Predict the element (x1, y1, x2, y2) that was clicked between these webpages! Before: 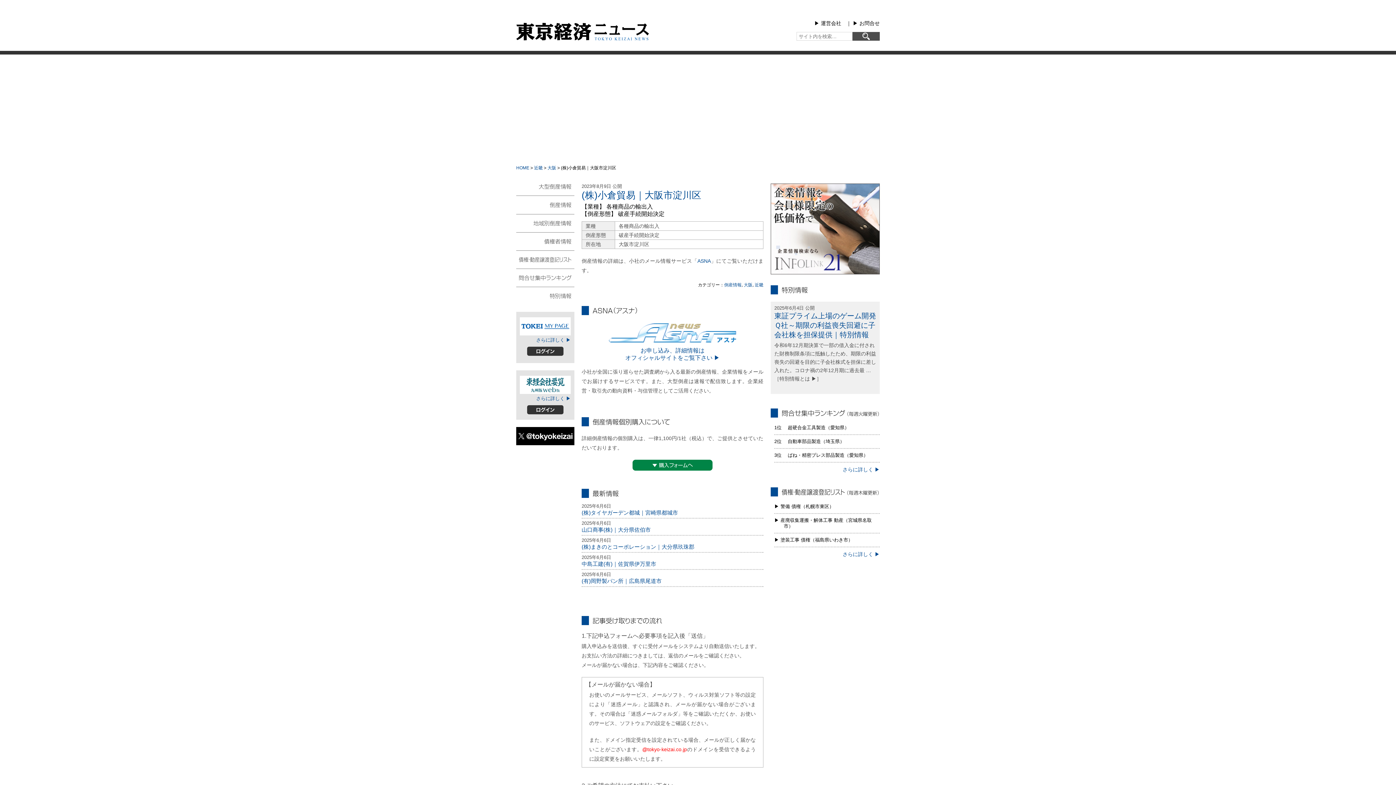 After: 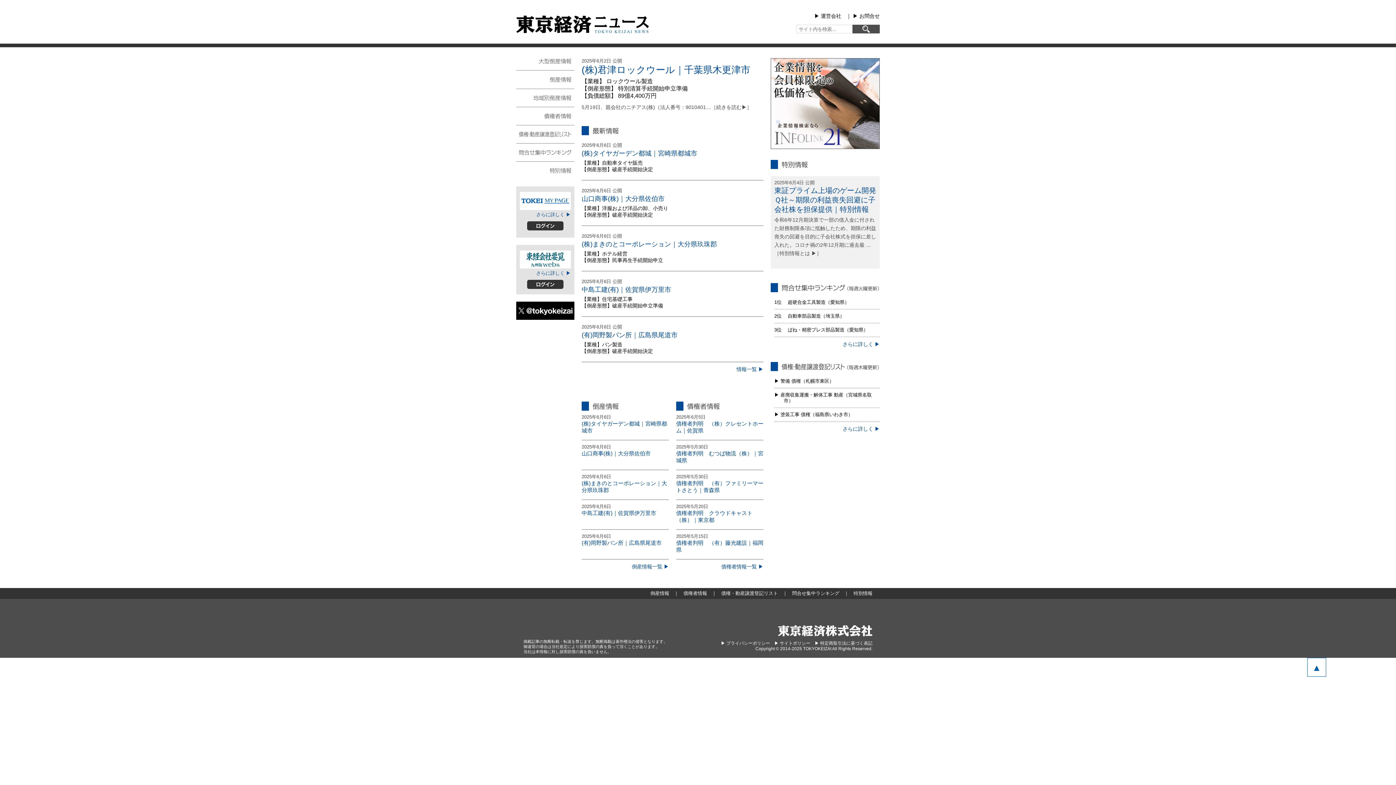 Action: bbox: (516, 20, 649, 42)